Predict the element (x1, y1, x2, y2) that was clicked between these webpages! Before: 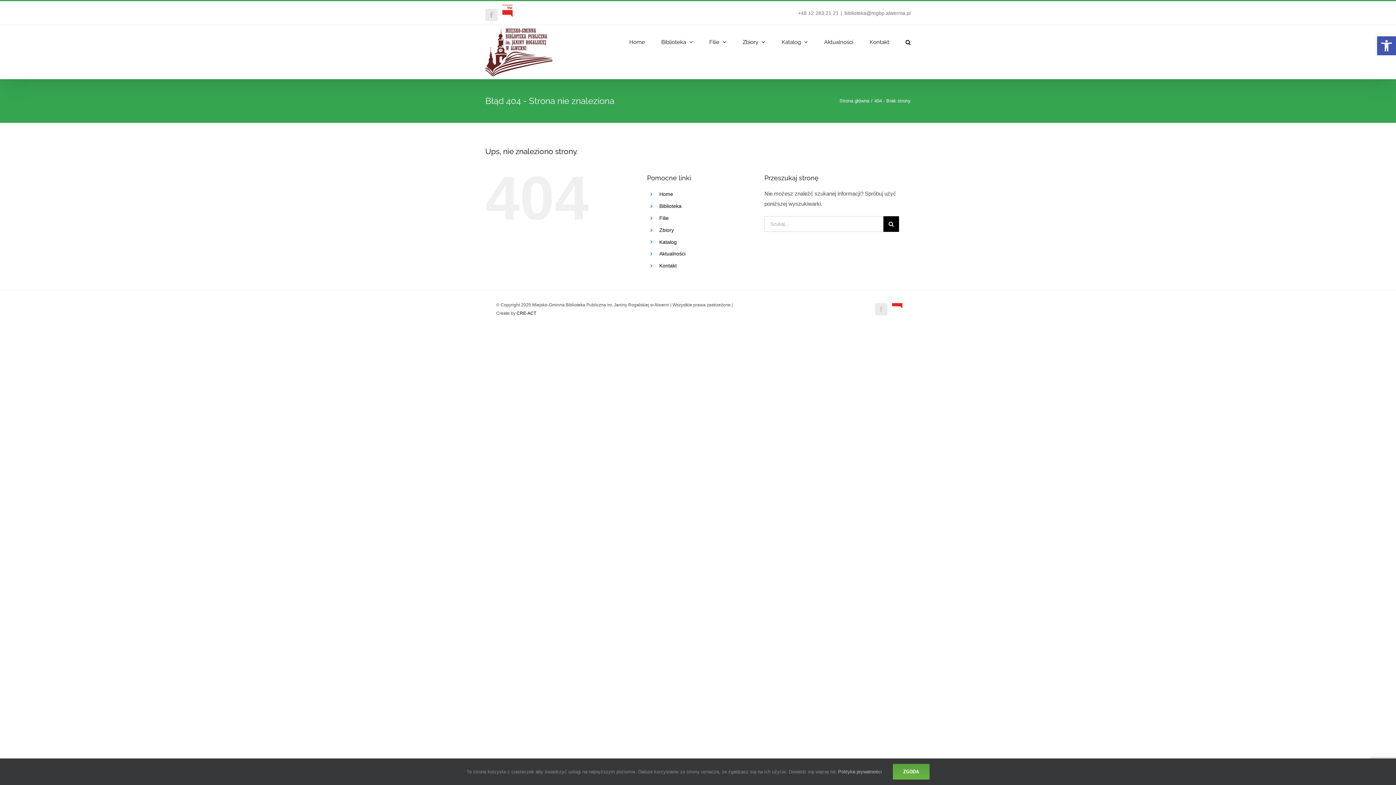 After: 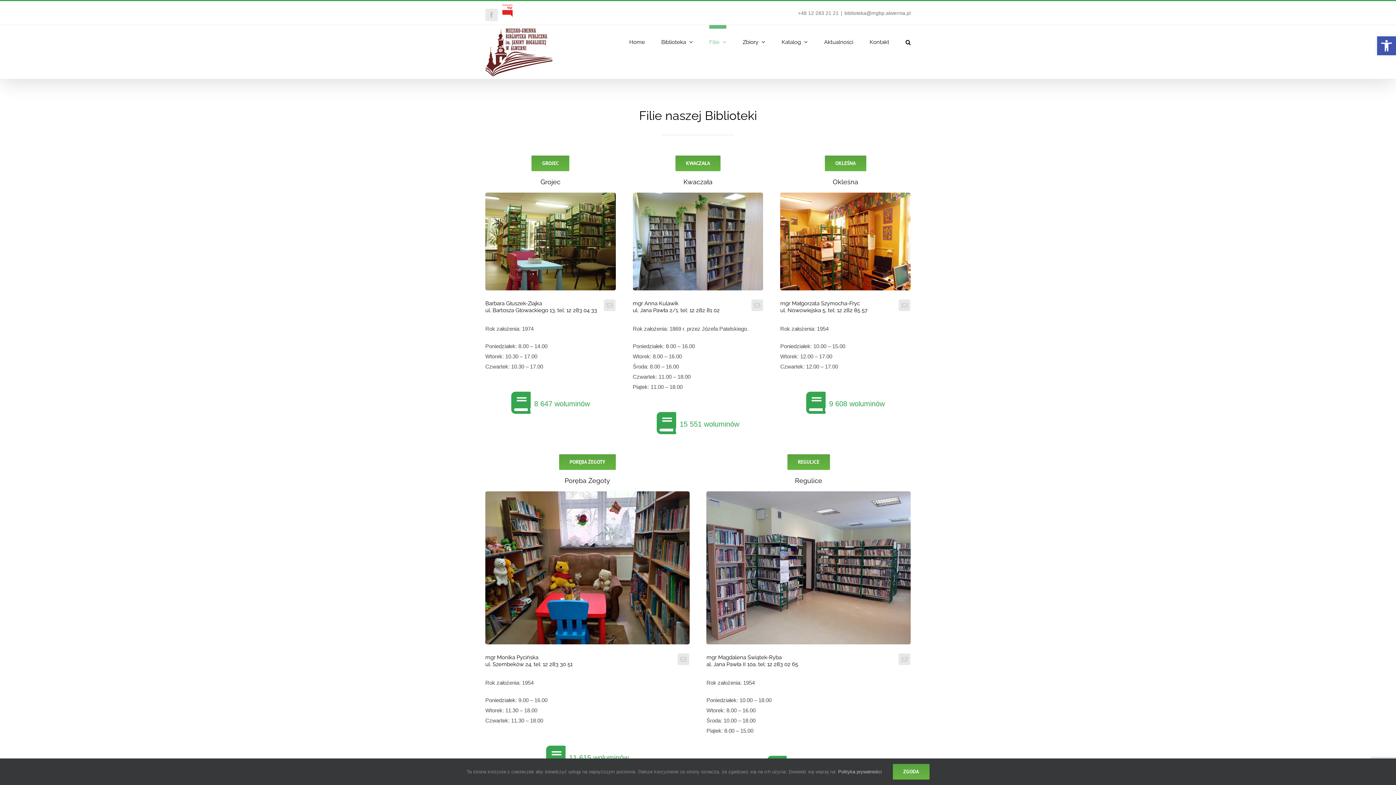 Action: label: Filie bbox: (659, 215, 668, 221)